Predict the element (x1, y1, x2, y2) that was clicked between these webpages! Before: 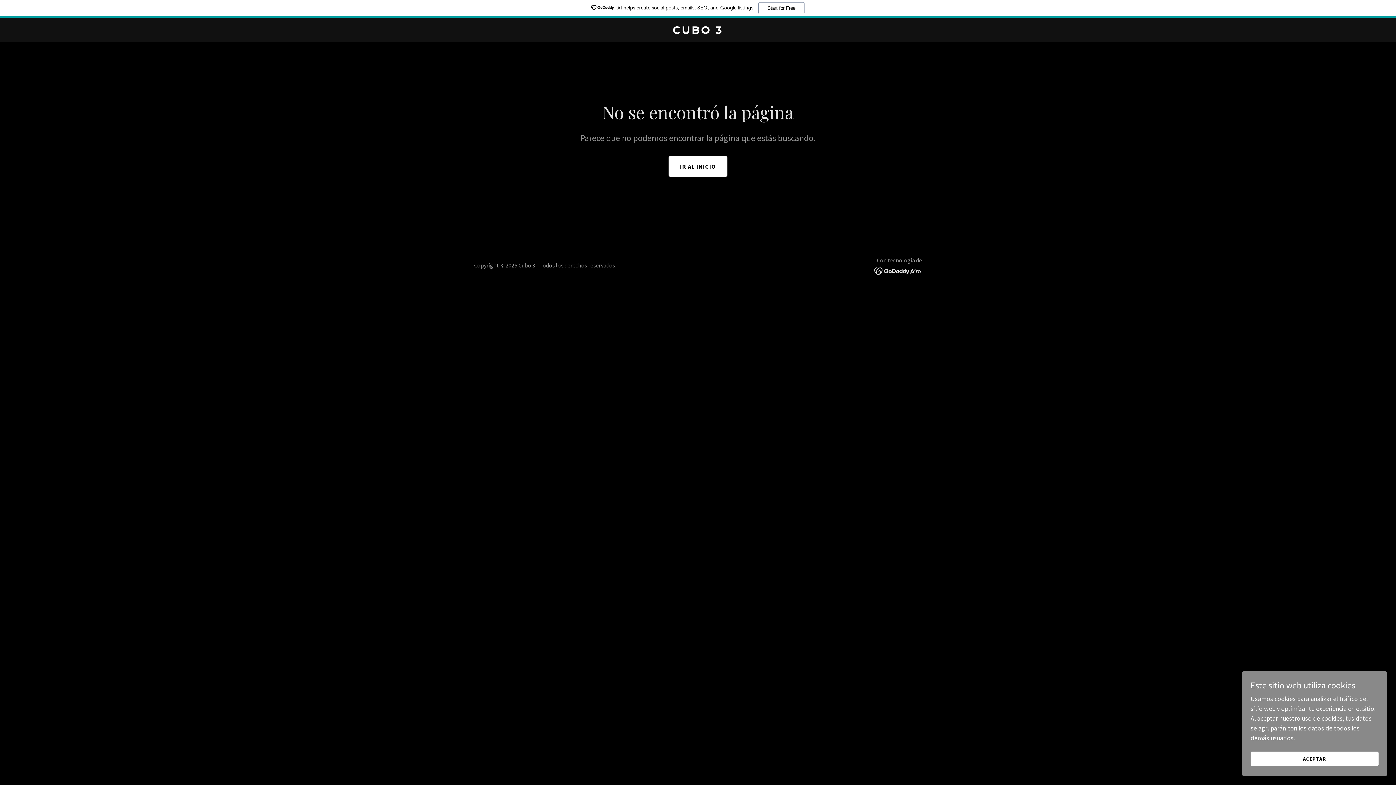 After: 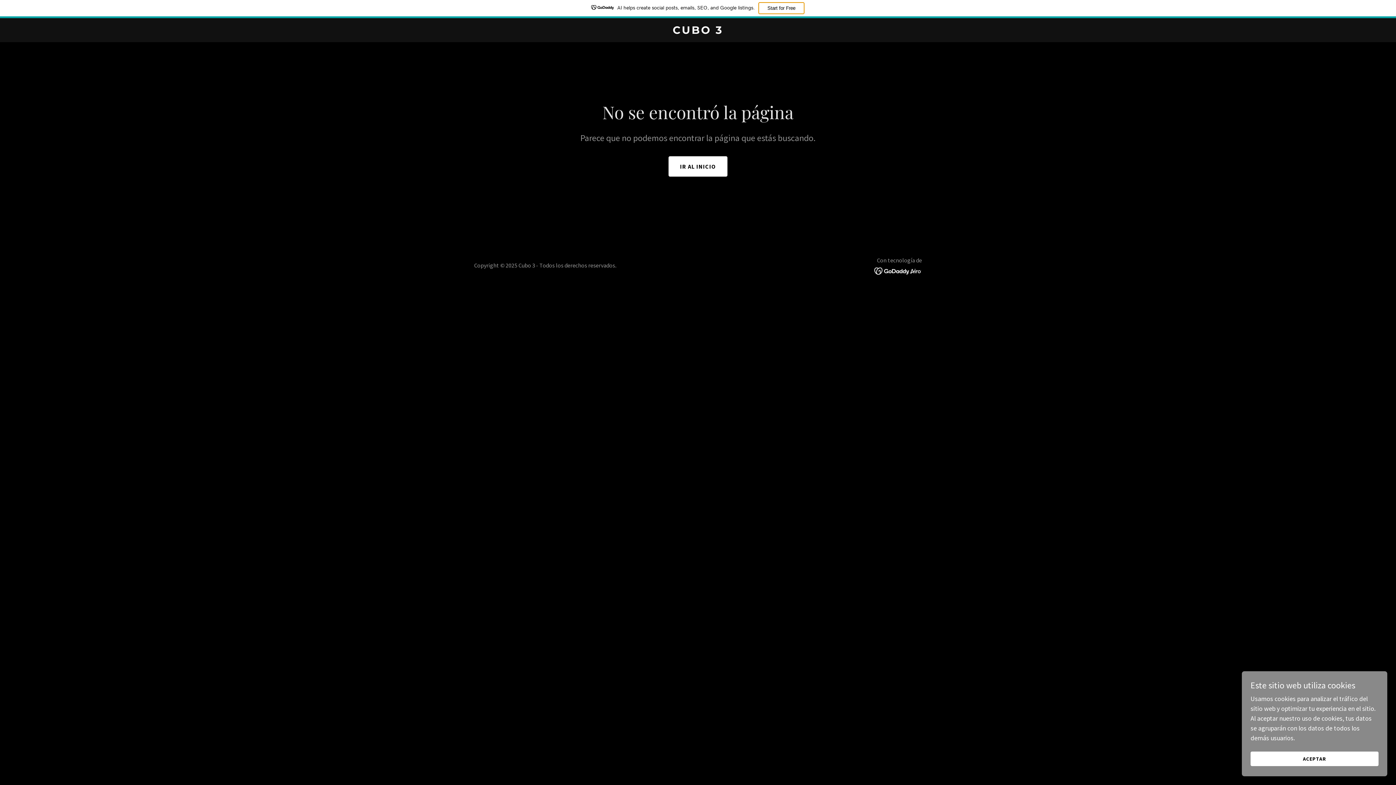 Action: label: Start for Free bbox: (758, 2, 804, 14)